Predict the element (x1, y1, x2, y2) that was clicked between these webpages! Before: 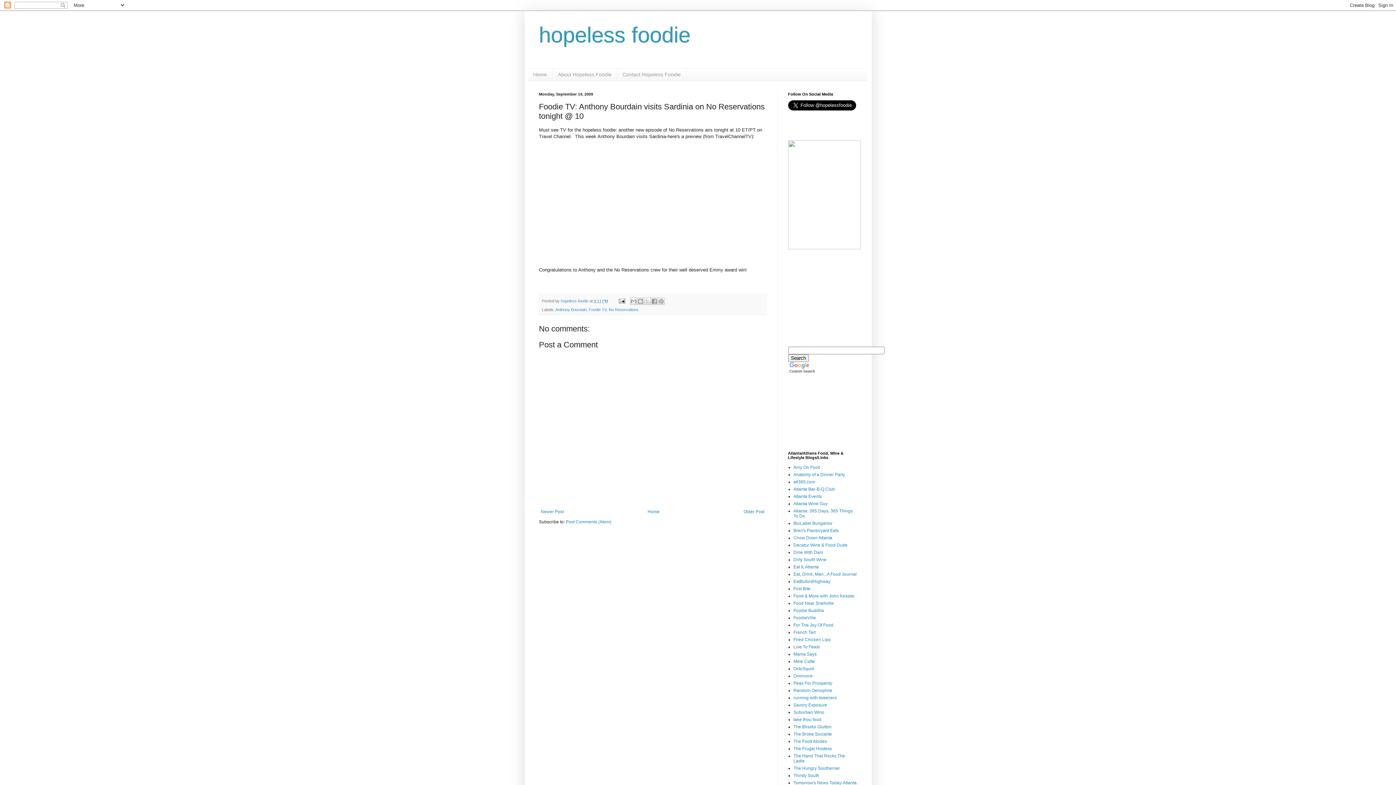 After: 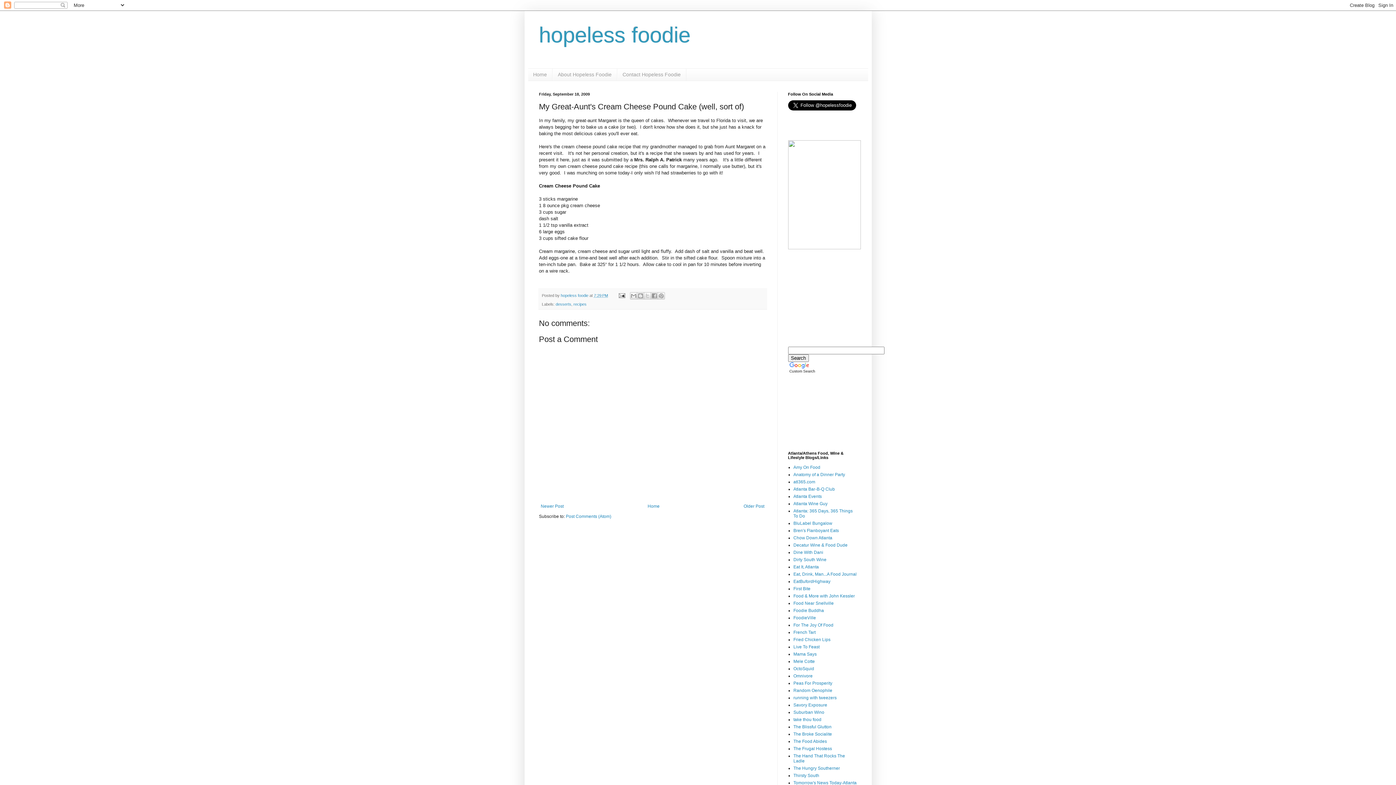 Action: label: Newer Post bbox: (539, 507, 565, 516)